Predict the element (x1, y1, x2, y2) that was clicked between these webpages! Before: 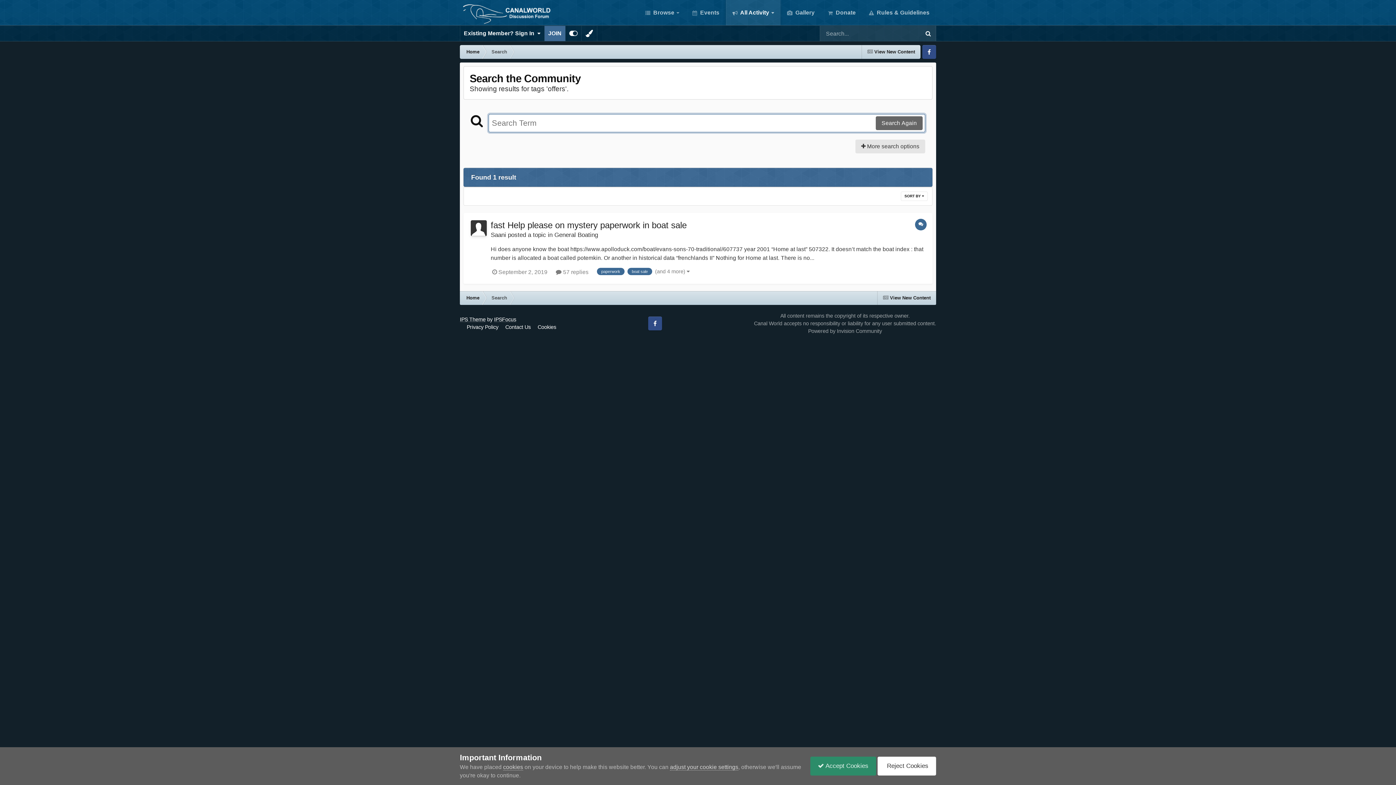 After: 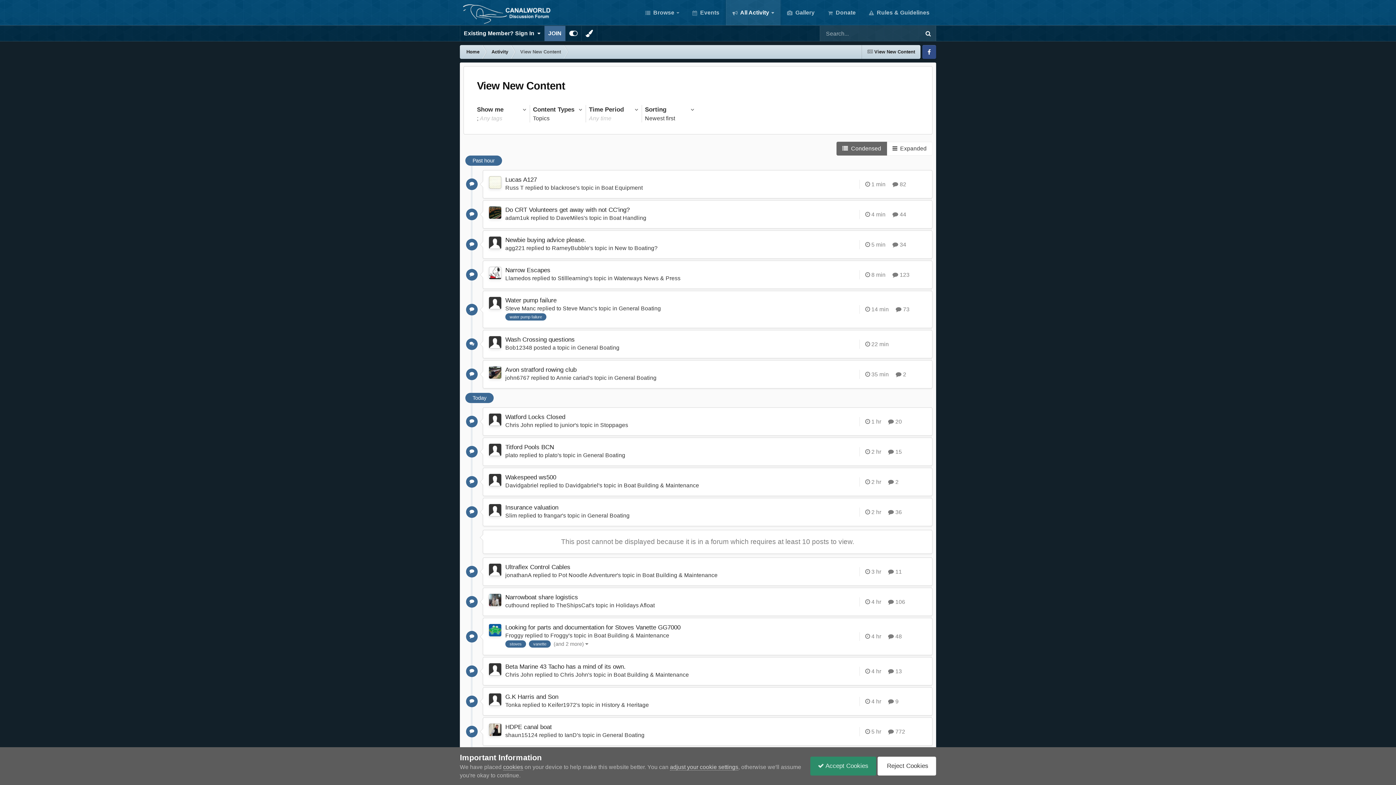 Action: bbox: (862, 45, 920, 58) label:  View New Content